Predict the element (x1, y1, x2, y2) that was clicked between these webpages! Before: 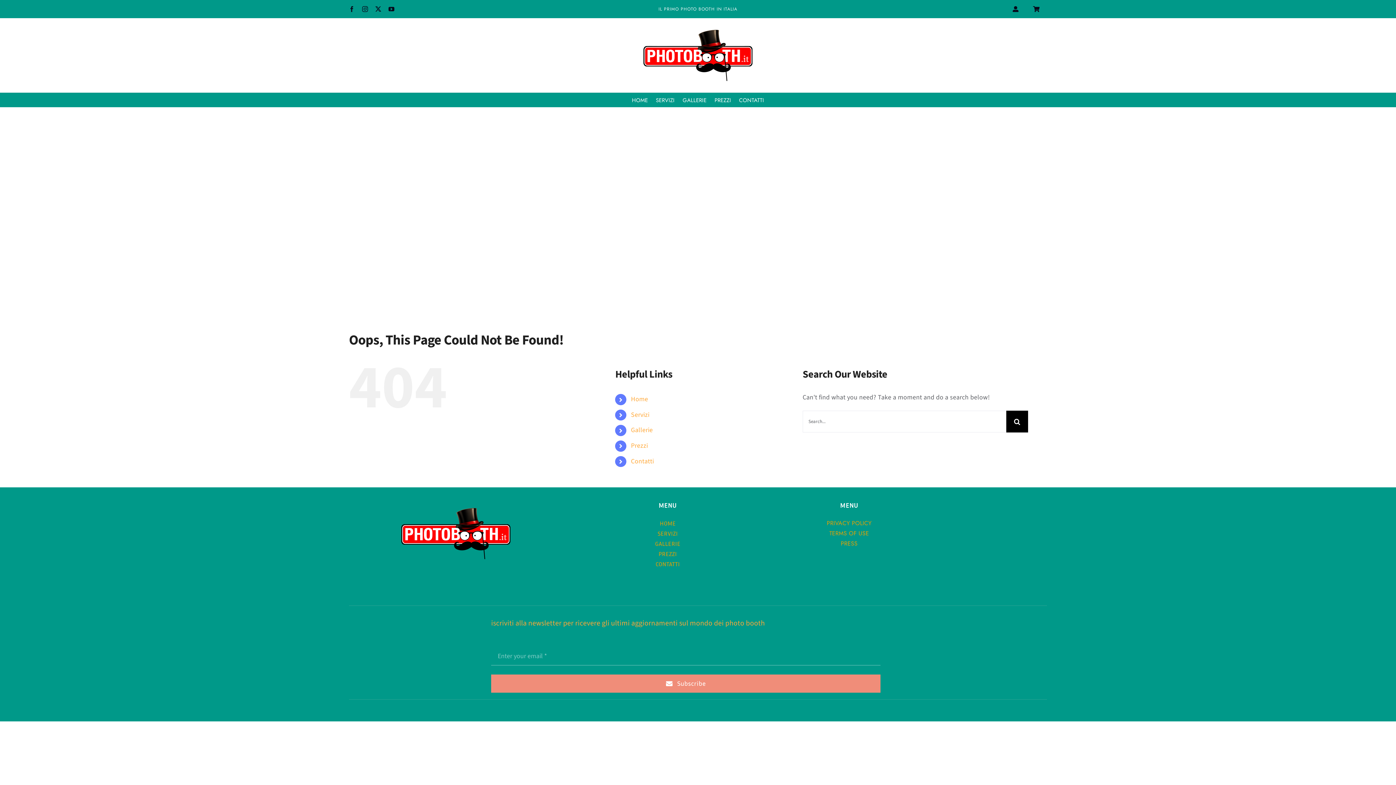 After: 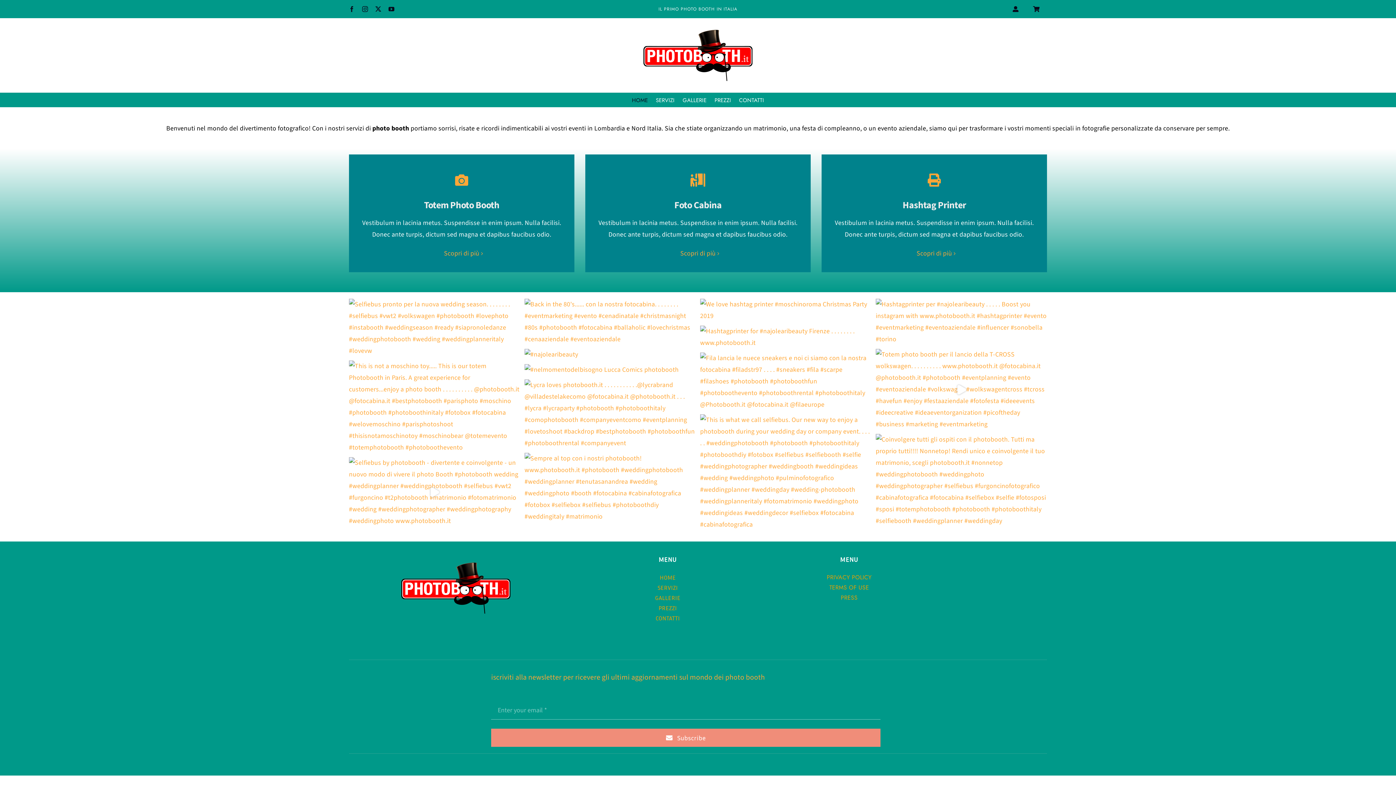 Action: bbox: (632, 96, 648, 103) label: HOME